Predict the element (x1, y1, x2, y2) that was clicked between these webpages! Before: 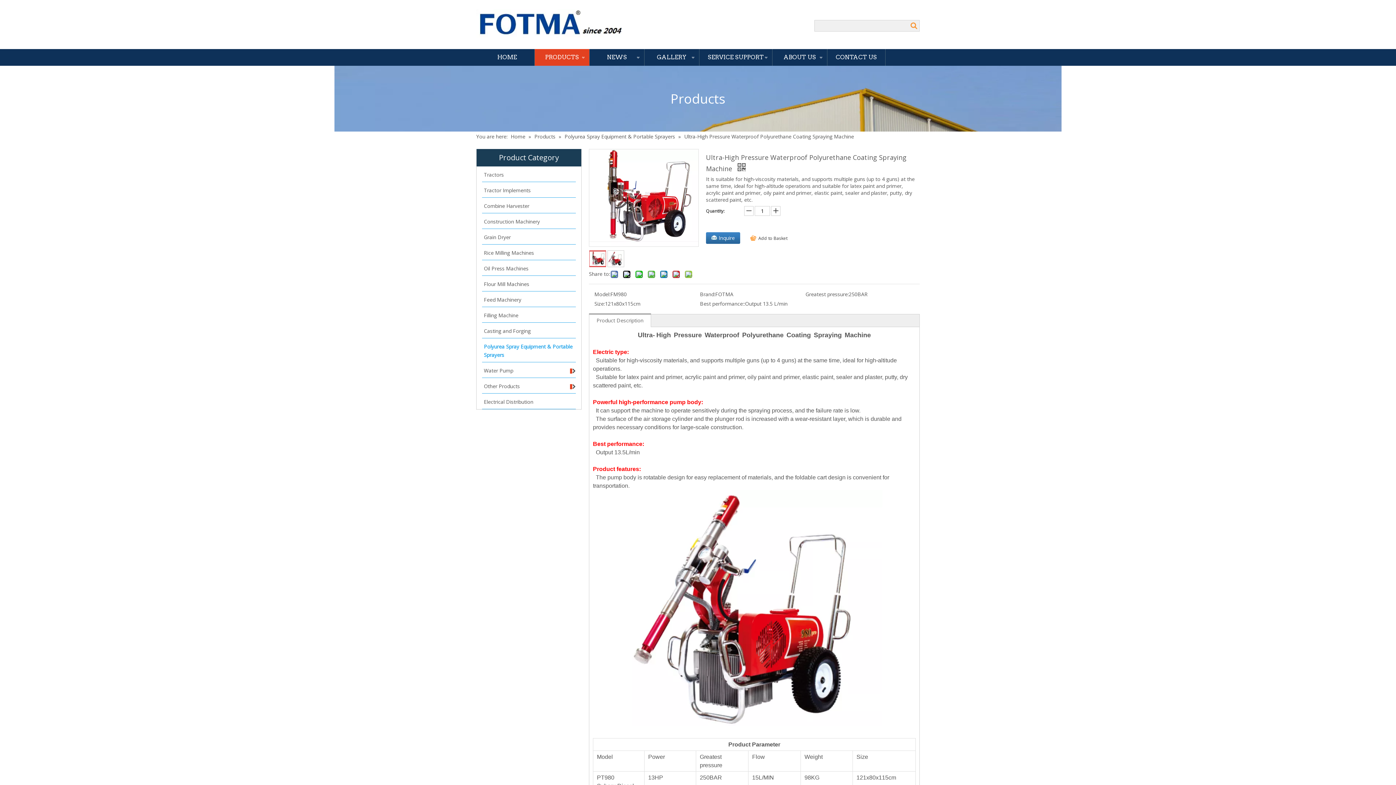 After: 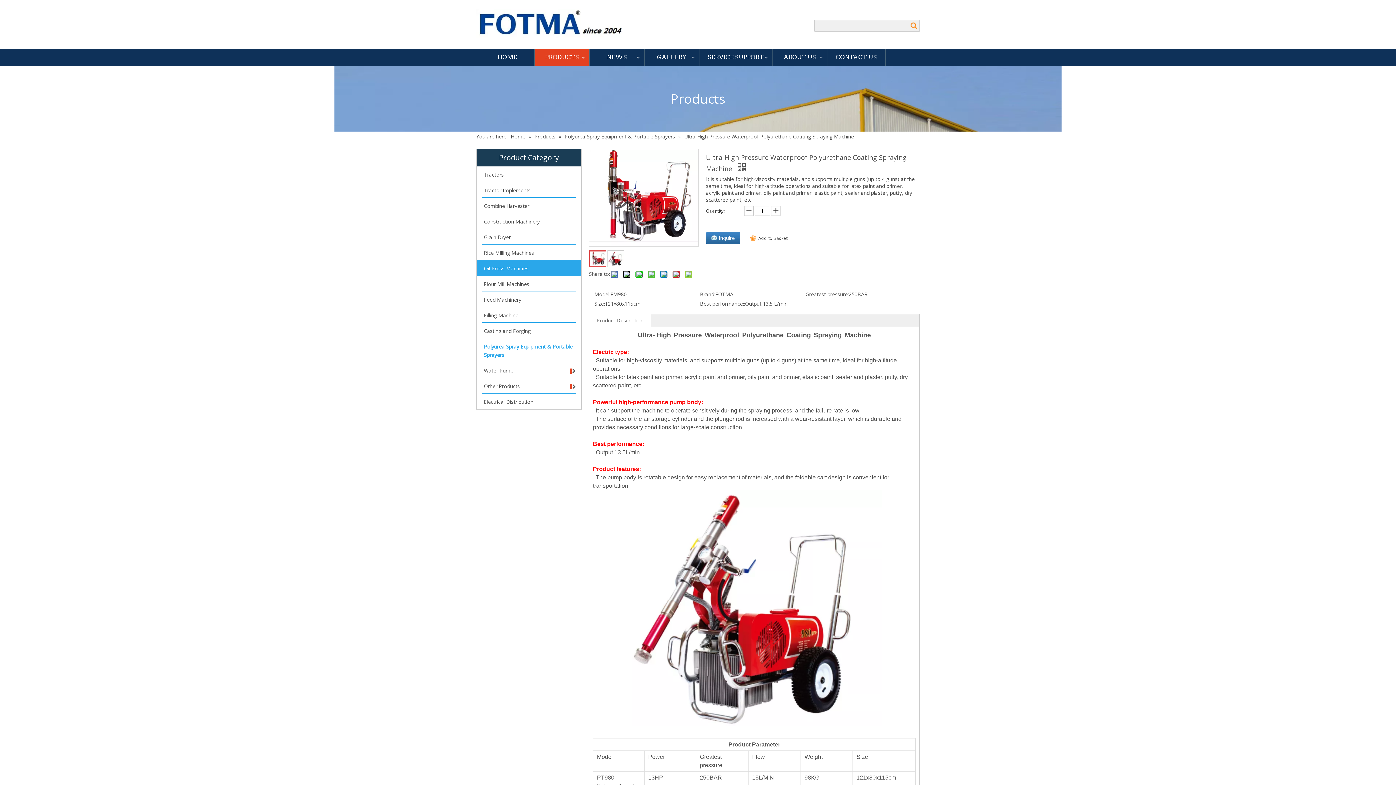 Action: label: Oil Press Machines bbox: (476, 260, 581, 276)